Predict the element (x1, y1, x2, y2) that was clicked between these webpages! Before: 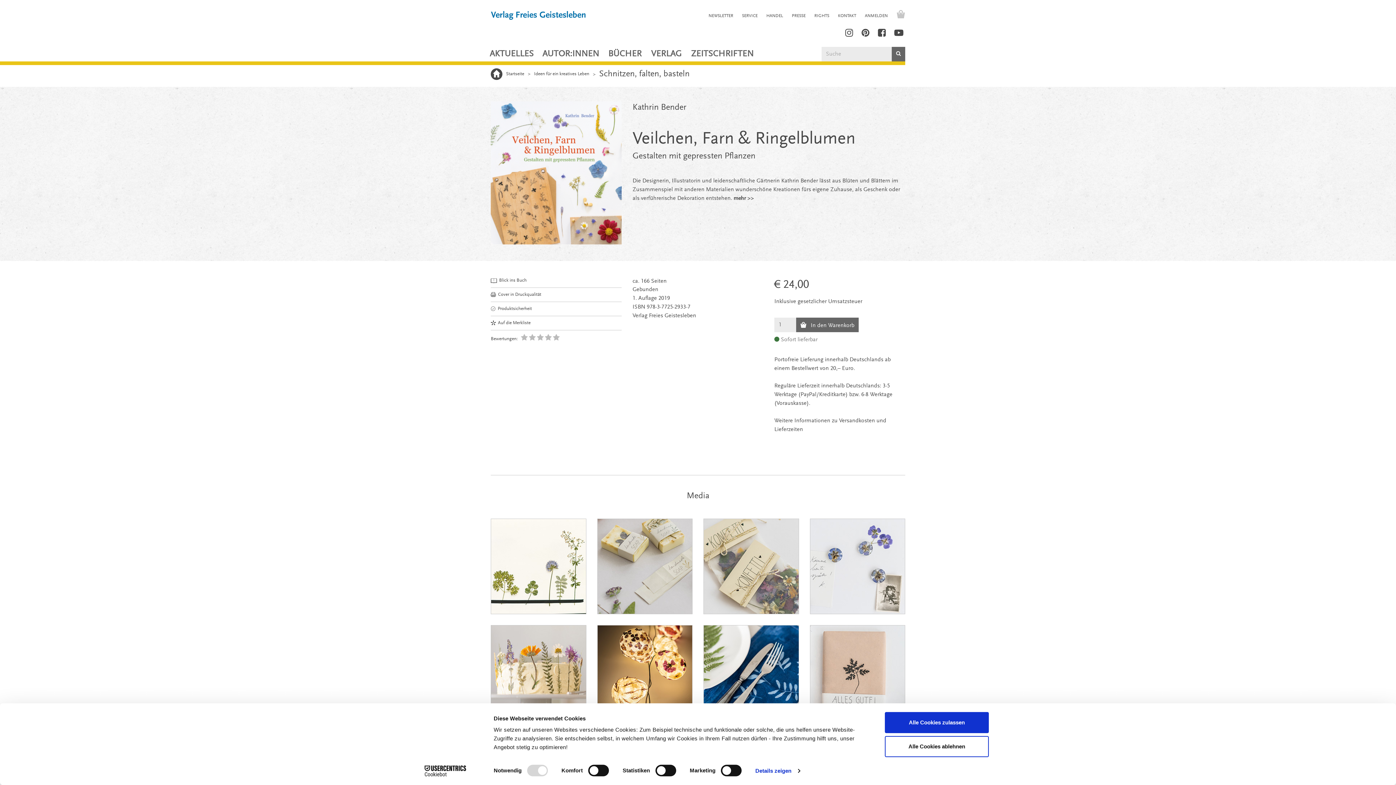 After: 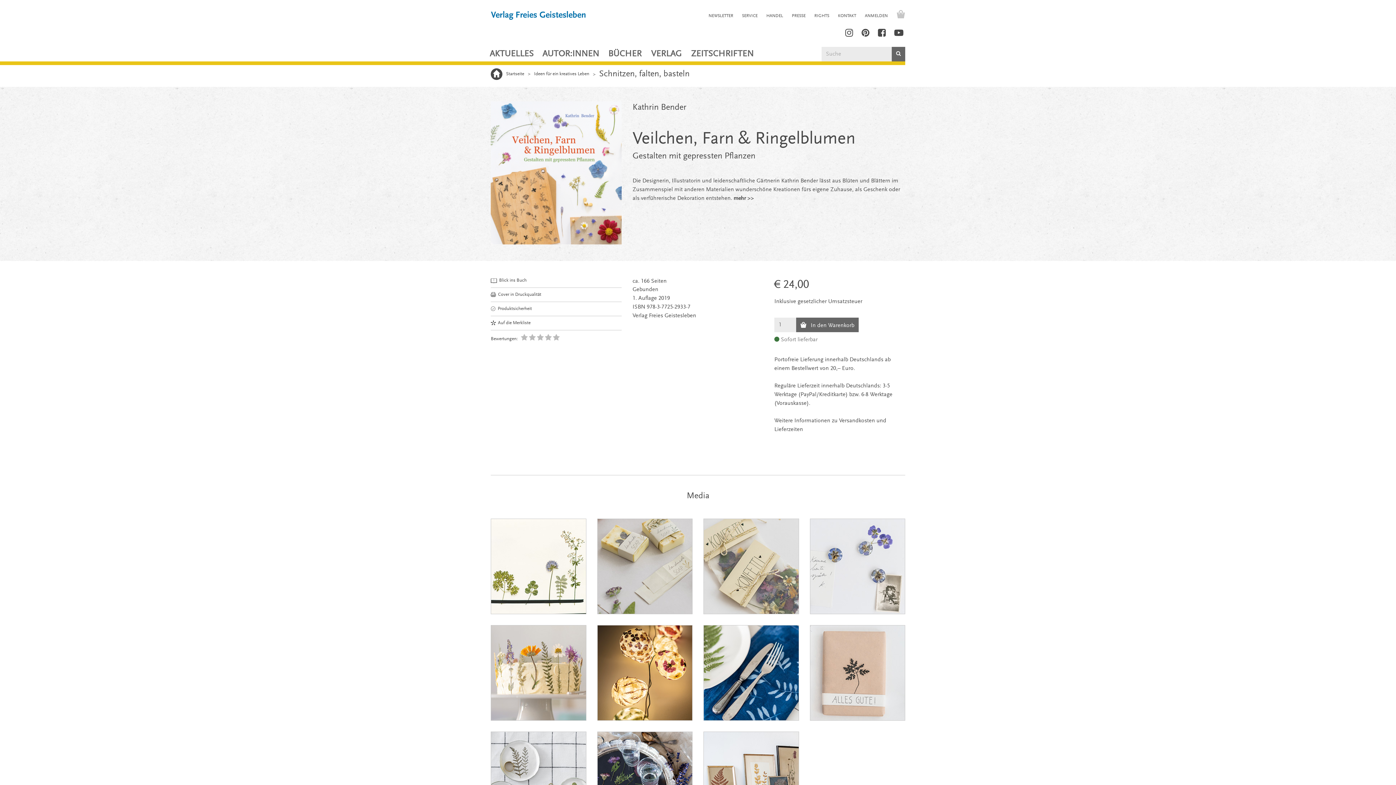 Action: label: Alle Cookies ablehnen bbox: (885, 736, 989, 757)